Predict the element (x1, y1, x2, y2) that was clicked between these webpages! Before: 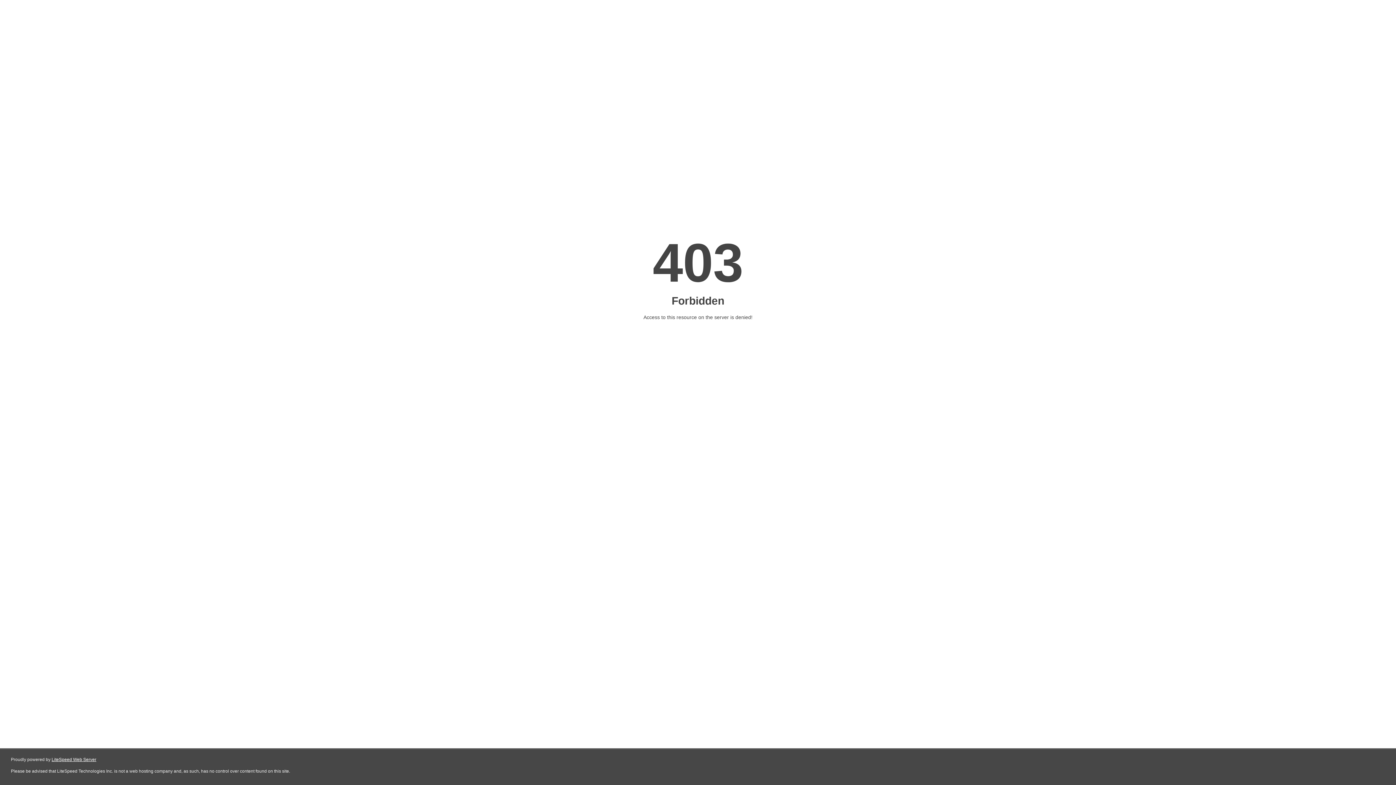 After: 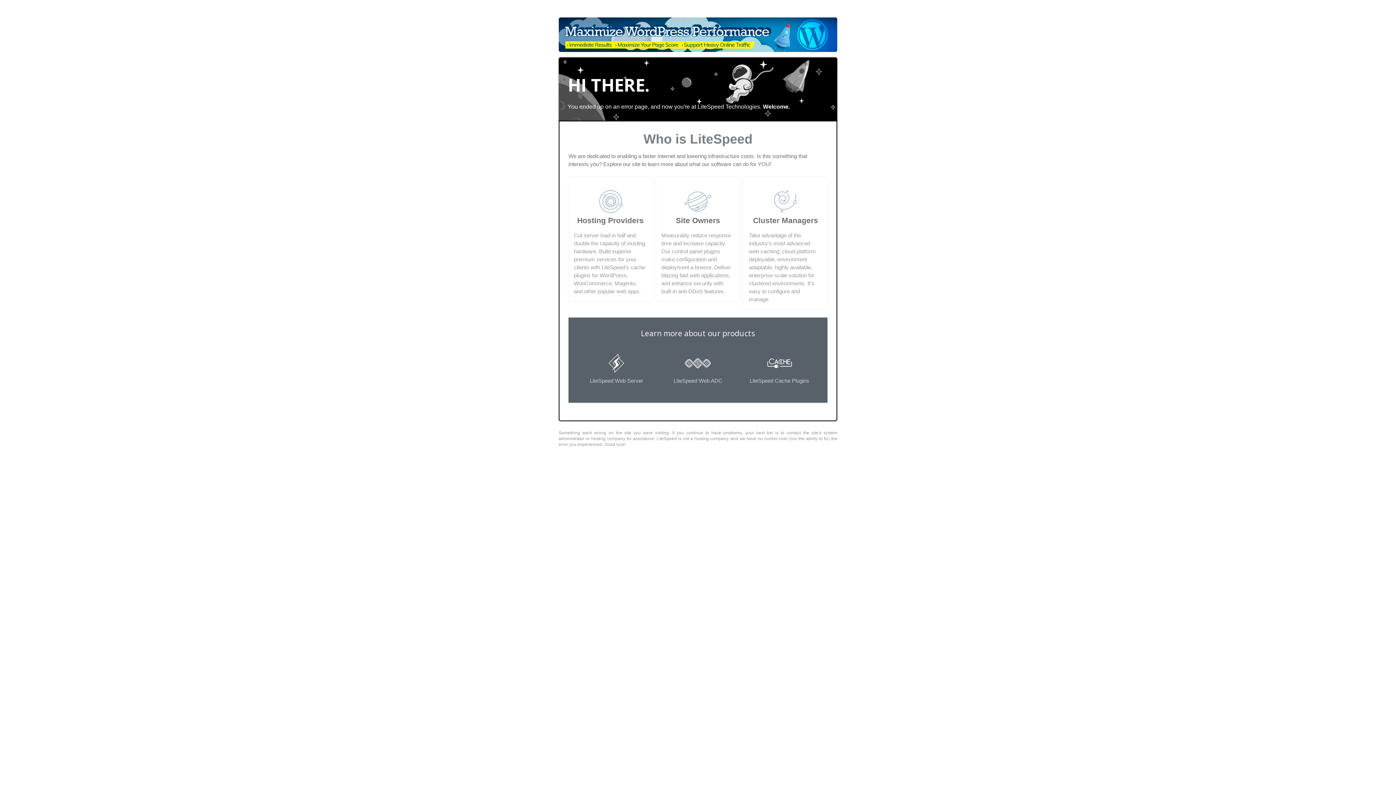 Action: bbox: (51, 757, 96, 762) label: LiteSpeed Web Server